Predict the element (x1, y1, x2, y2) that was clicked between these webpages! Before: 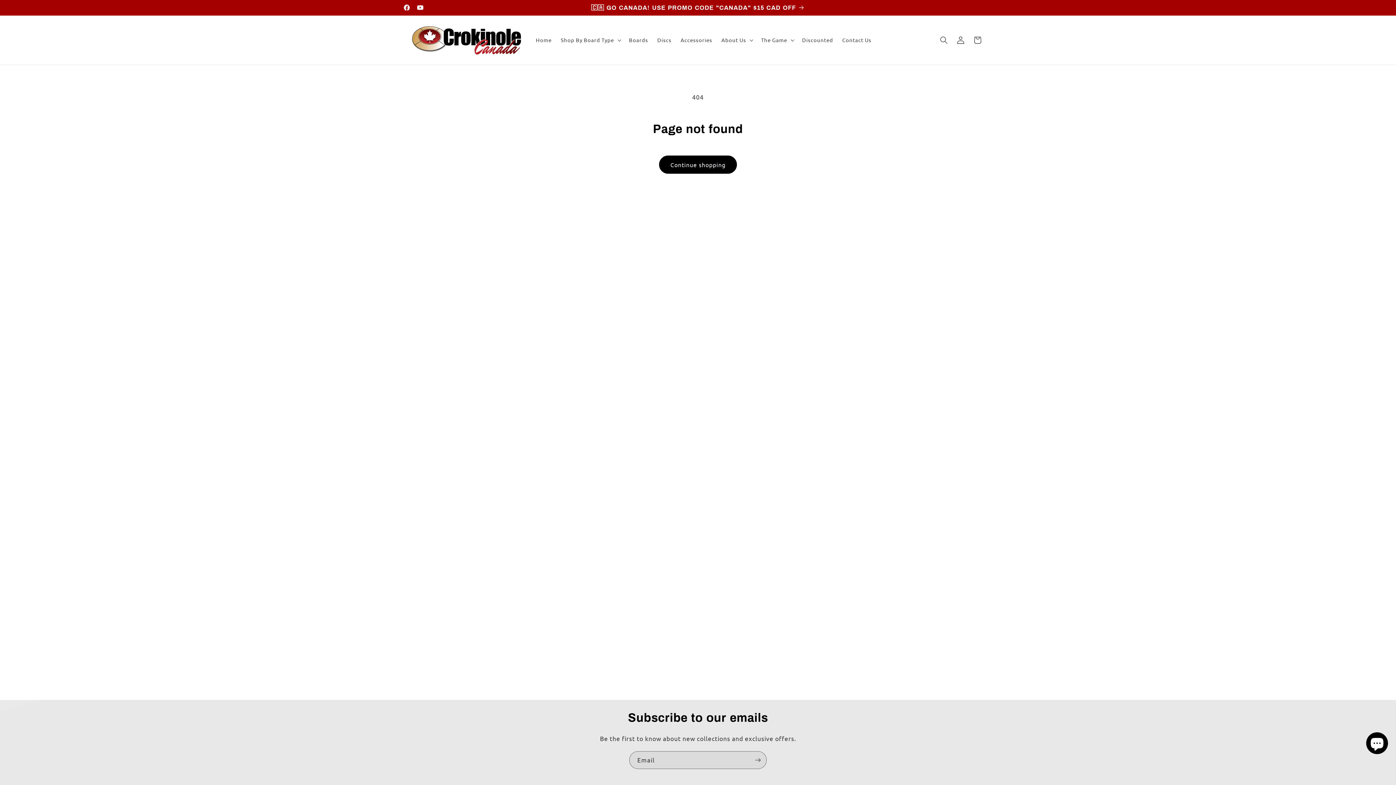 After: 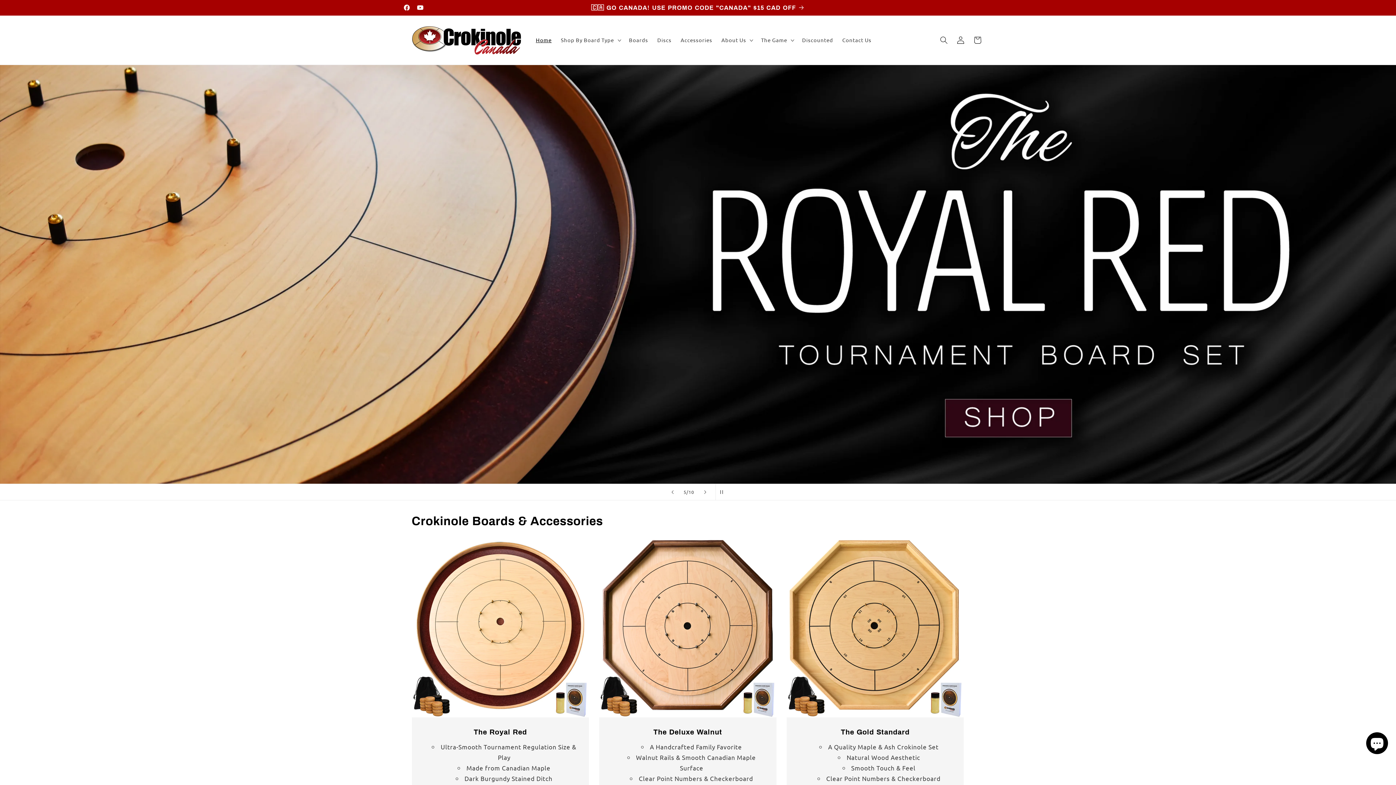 Action: bbox: (408, 22, 523, 57)